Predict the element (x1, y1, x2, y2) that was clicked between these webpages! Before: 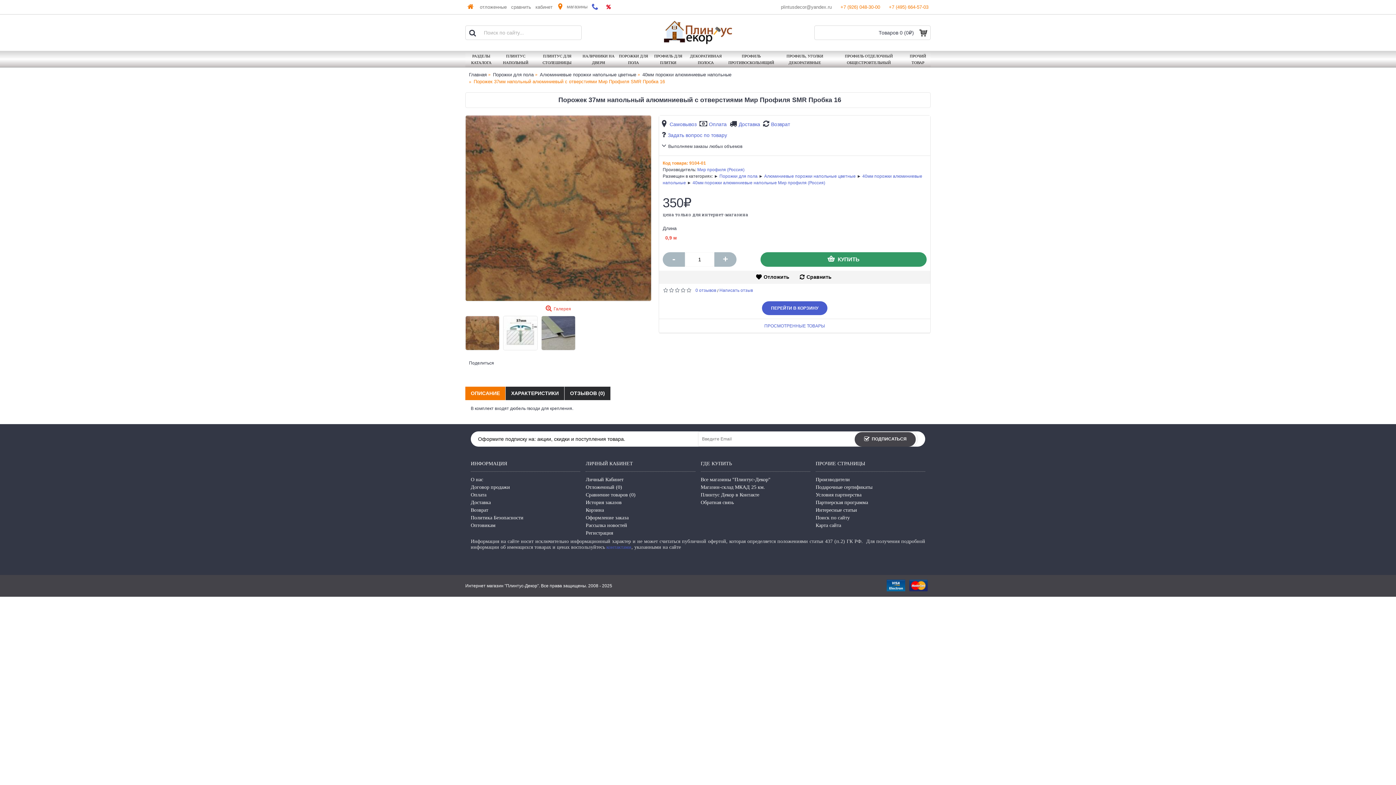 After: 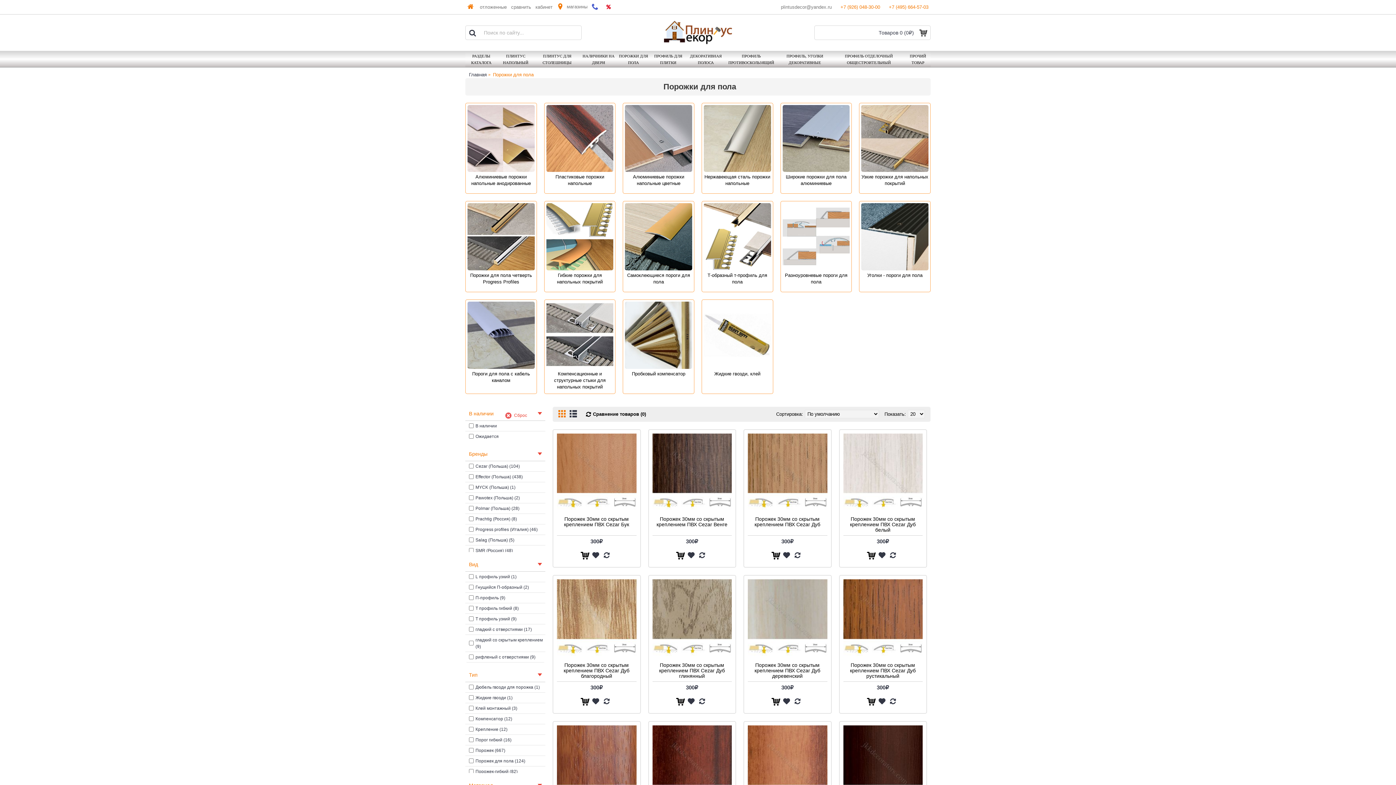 Action: label: Порожки для пола bbox: (719, 173, 757, 178)